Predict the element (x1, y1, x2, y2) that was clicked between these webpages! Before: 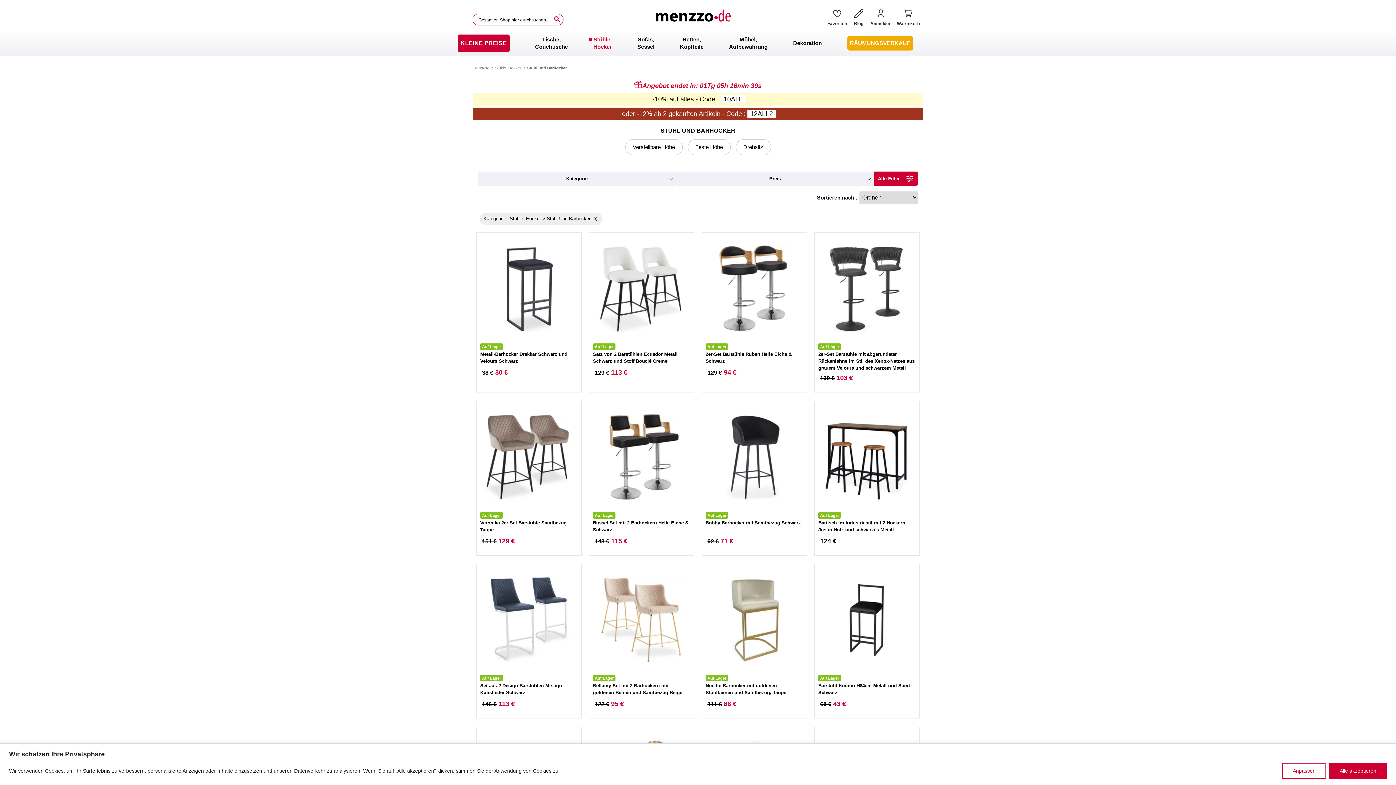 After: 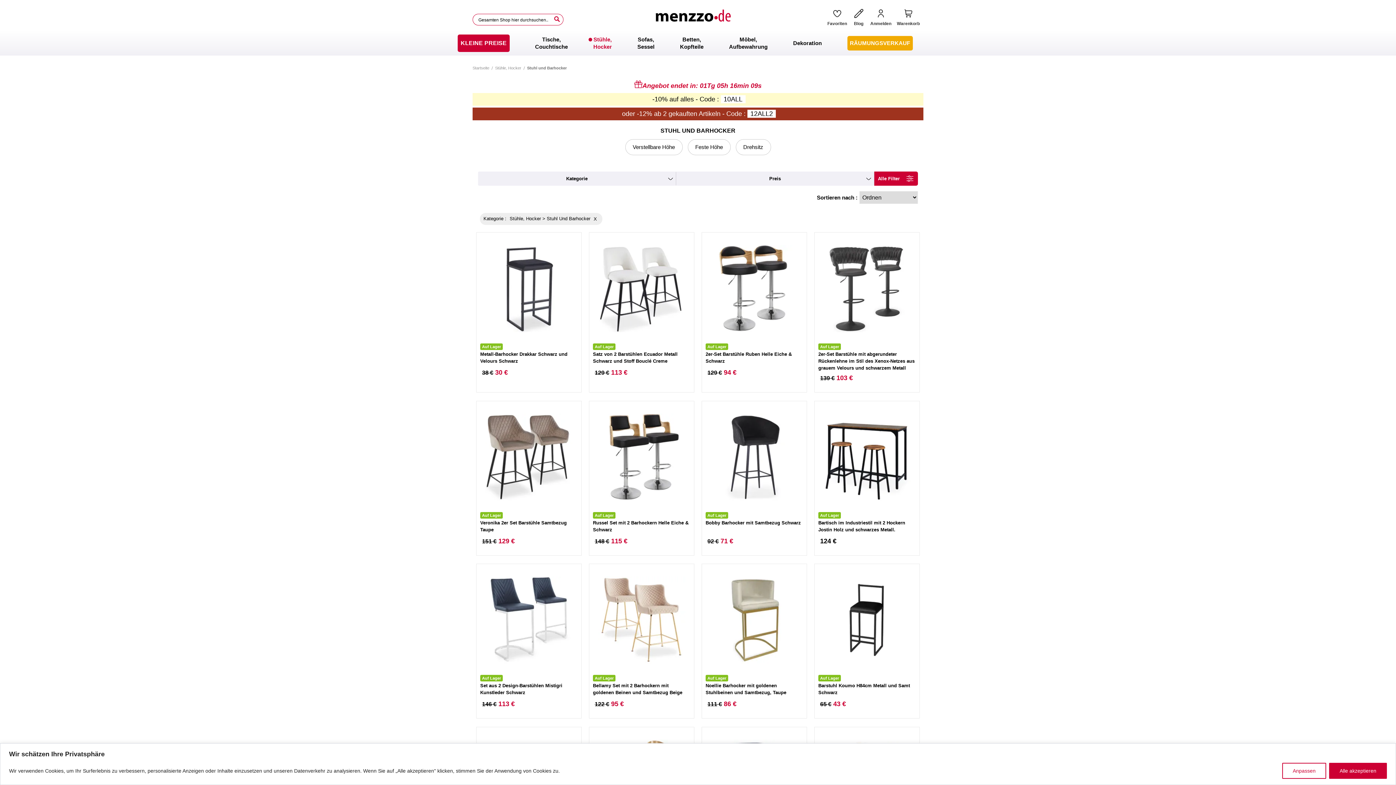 Action: bbox: (592, 213, 598, 224) label: X